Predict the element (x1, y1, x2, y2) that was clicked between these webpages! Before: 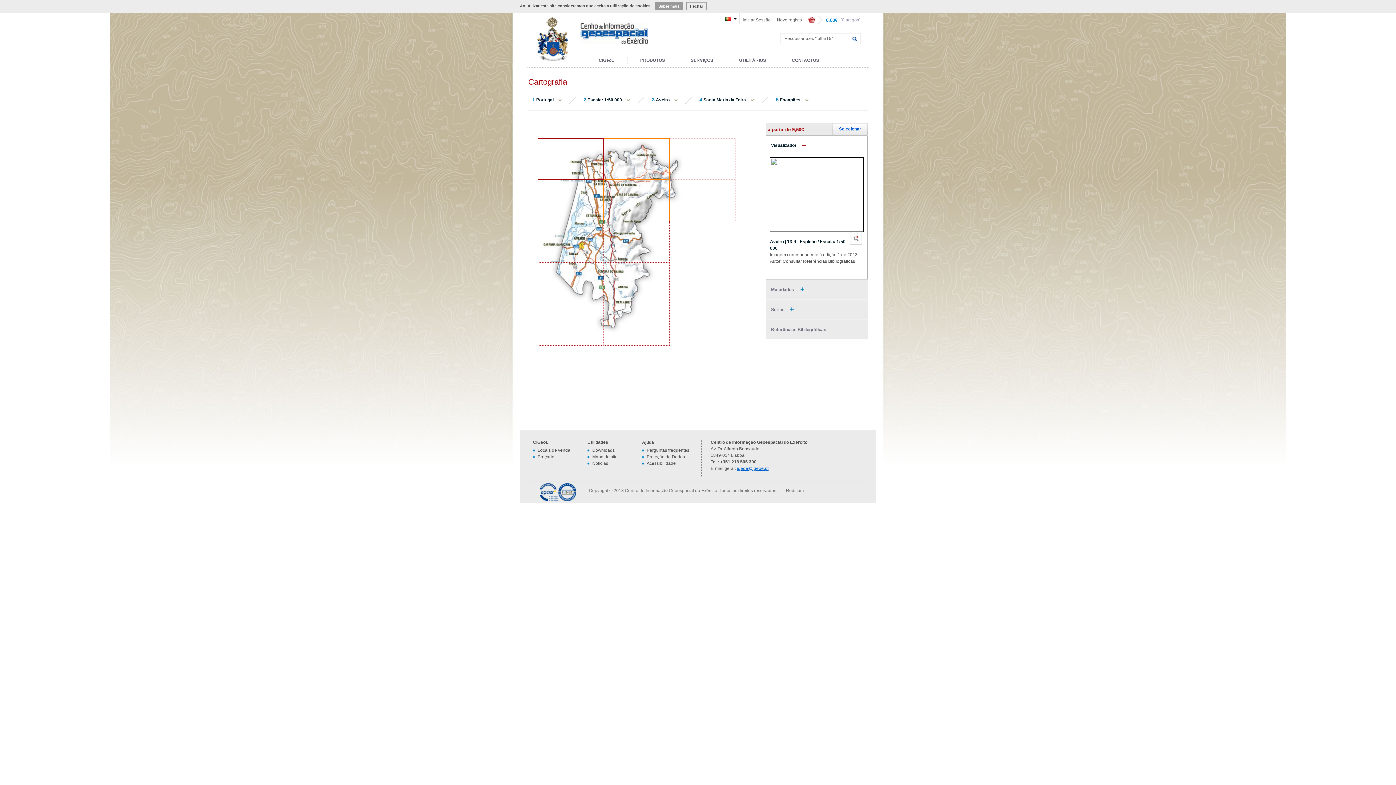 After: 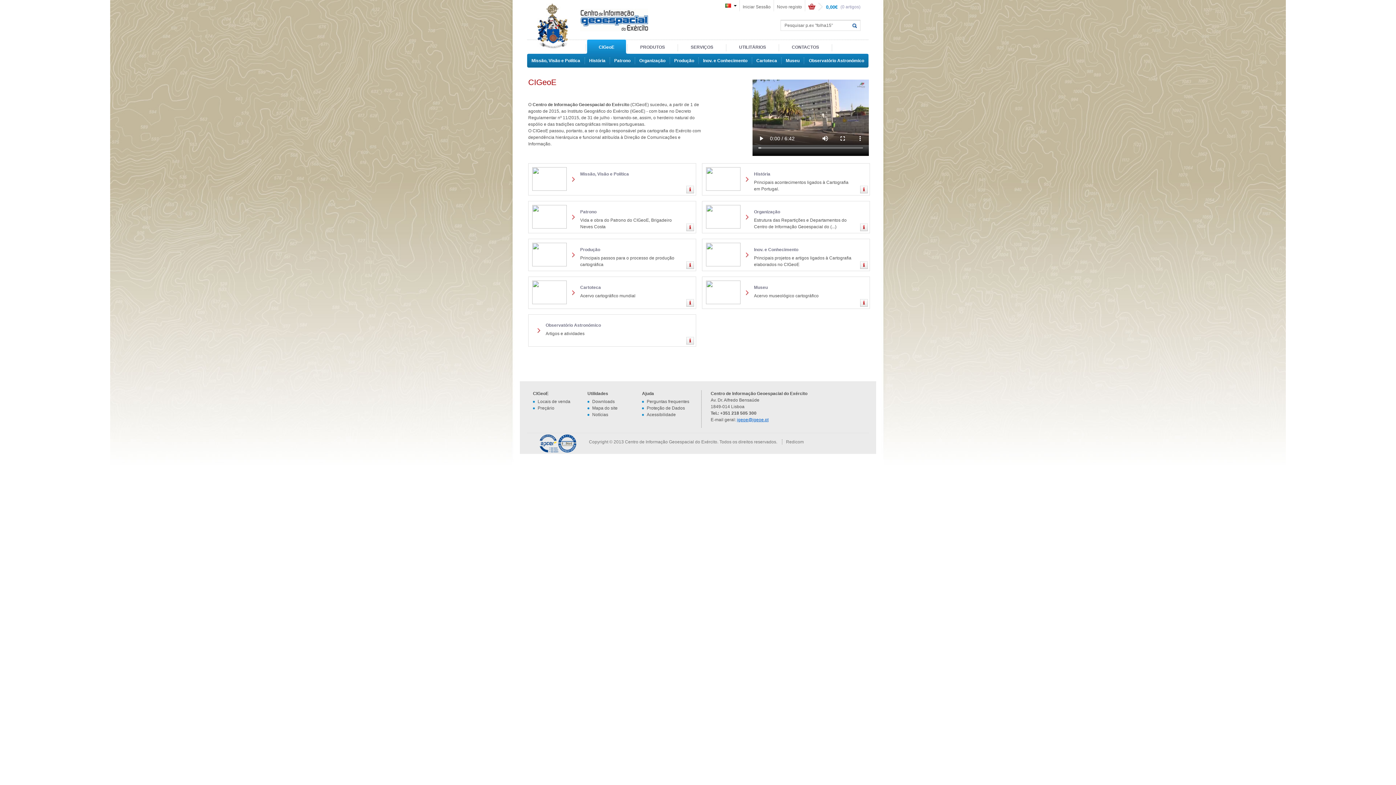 Action: bbox: (588, 52, 625, 67) label: CIGeoE